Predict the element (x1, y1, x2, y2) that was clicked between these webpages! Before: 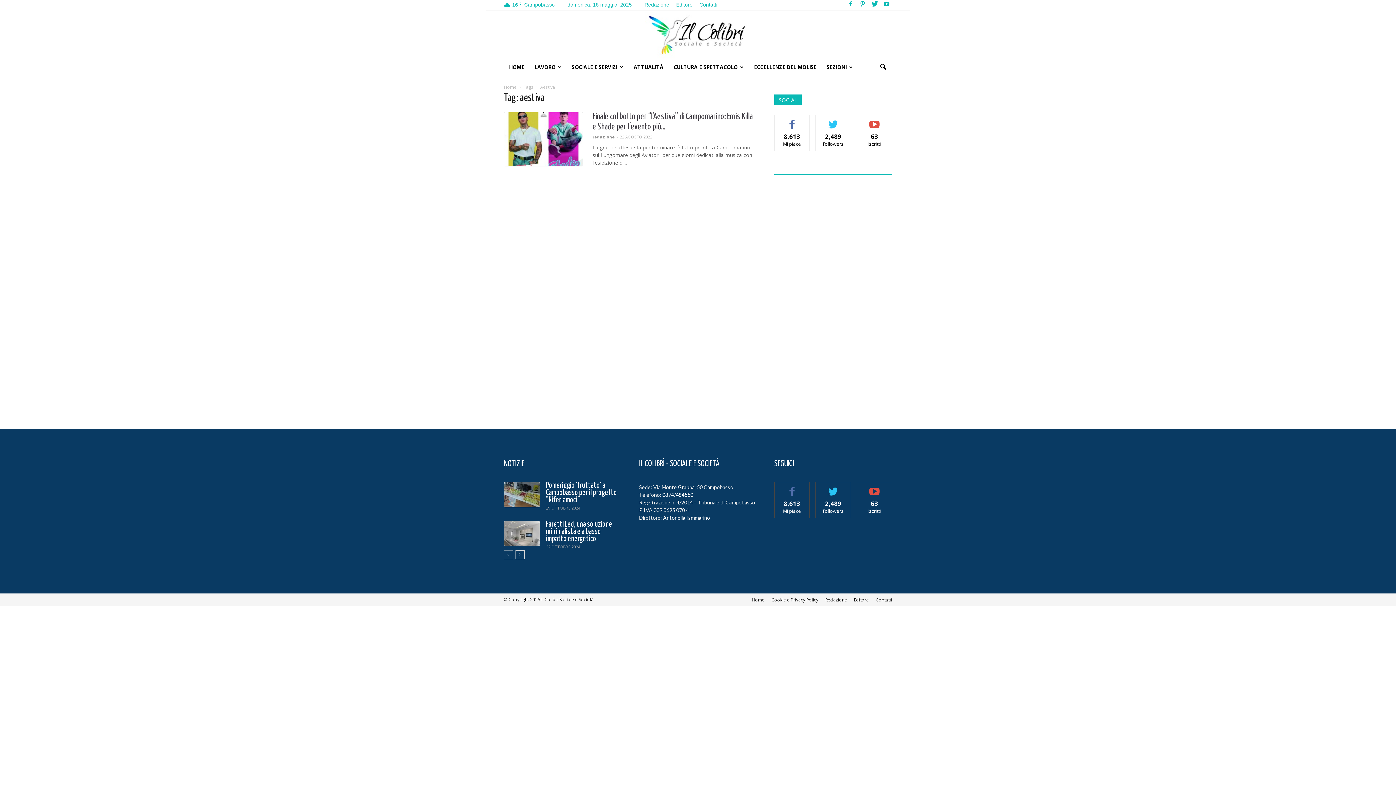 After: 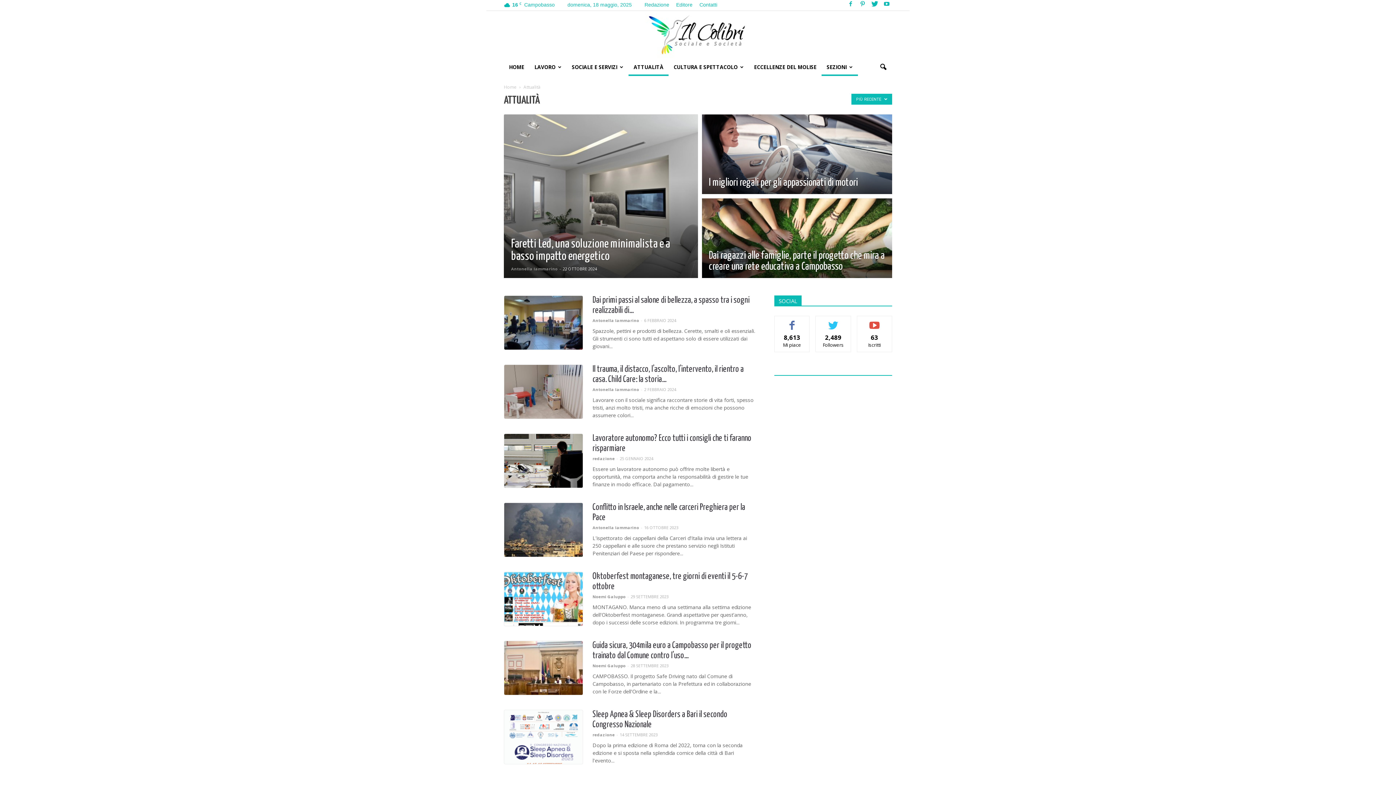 Action: label: ATTUALITÀ bbox: (628, 58, 668, 75)